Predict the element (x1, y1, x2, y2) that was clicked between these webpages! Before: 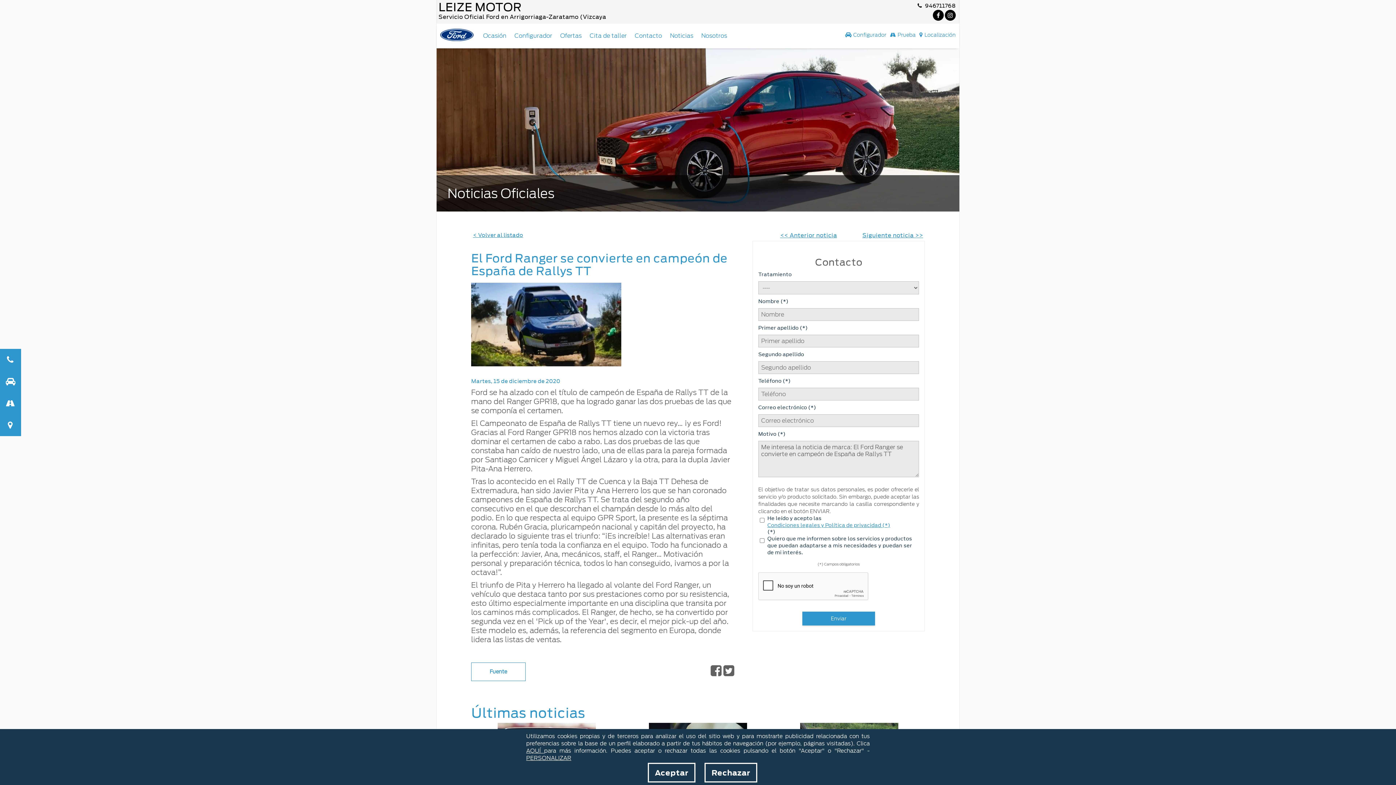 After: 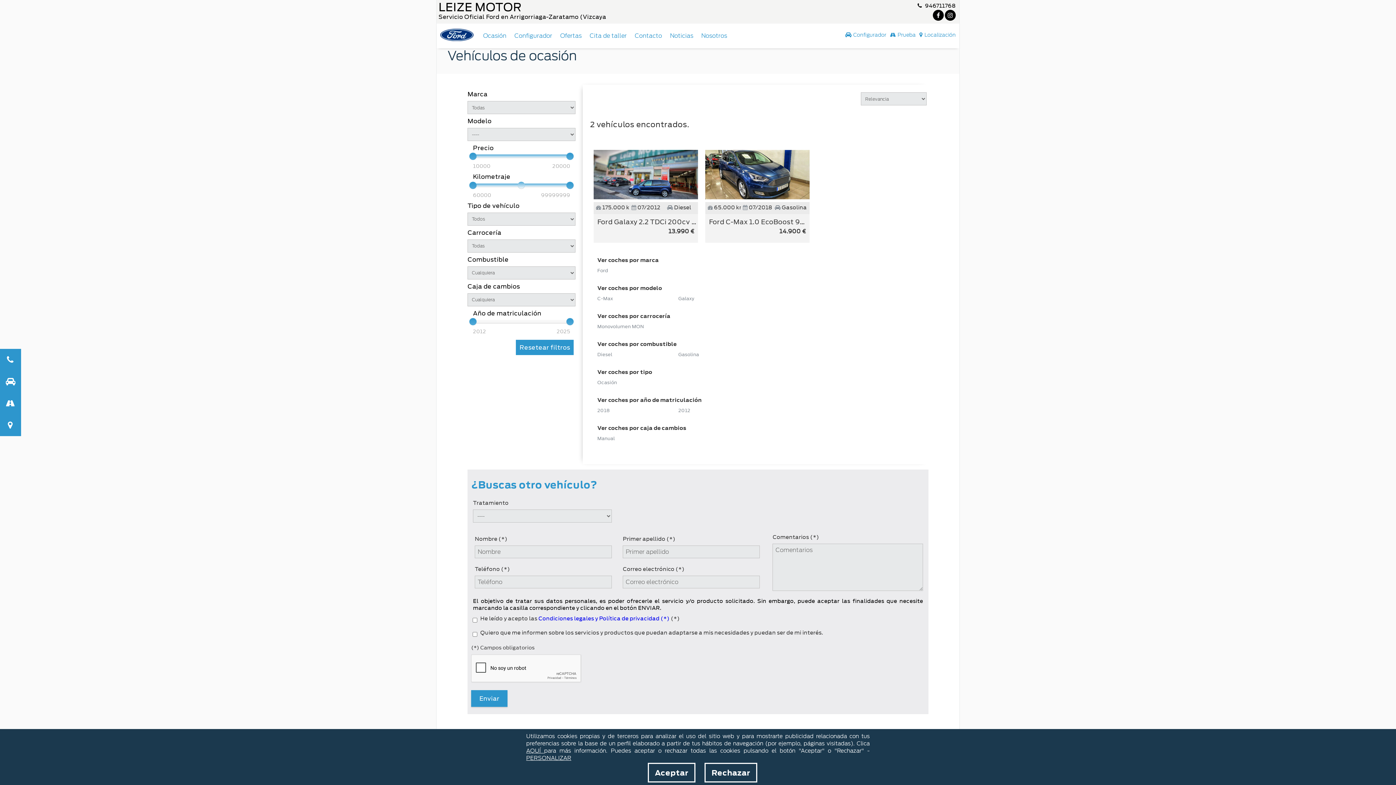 Action: bbox: (479, 30, 510, 41) label: Ocasión